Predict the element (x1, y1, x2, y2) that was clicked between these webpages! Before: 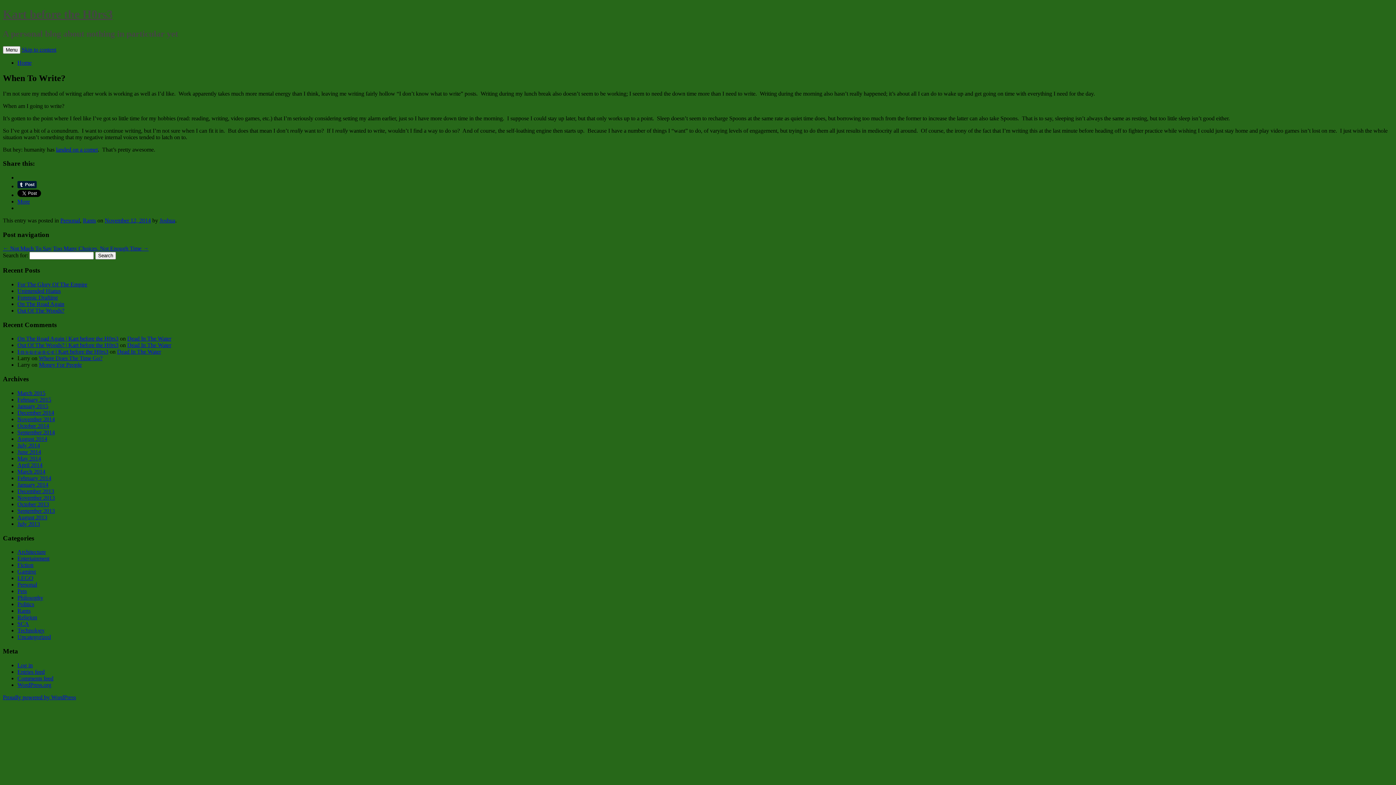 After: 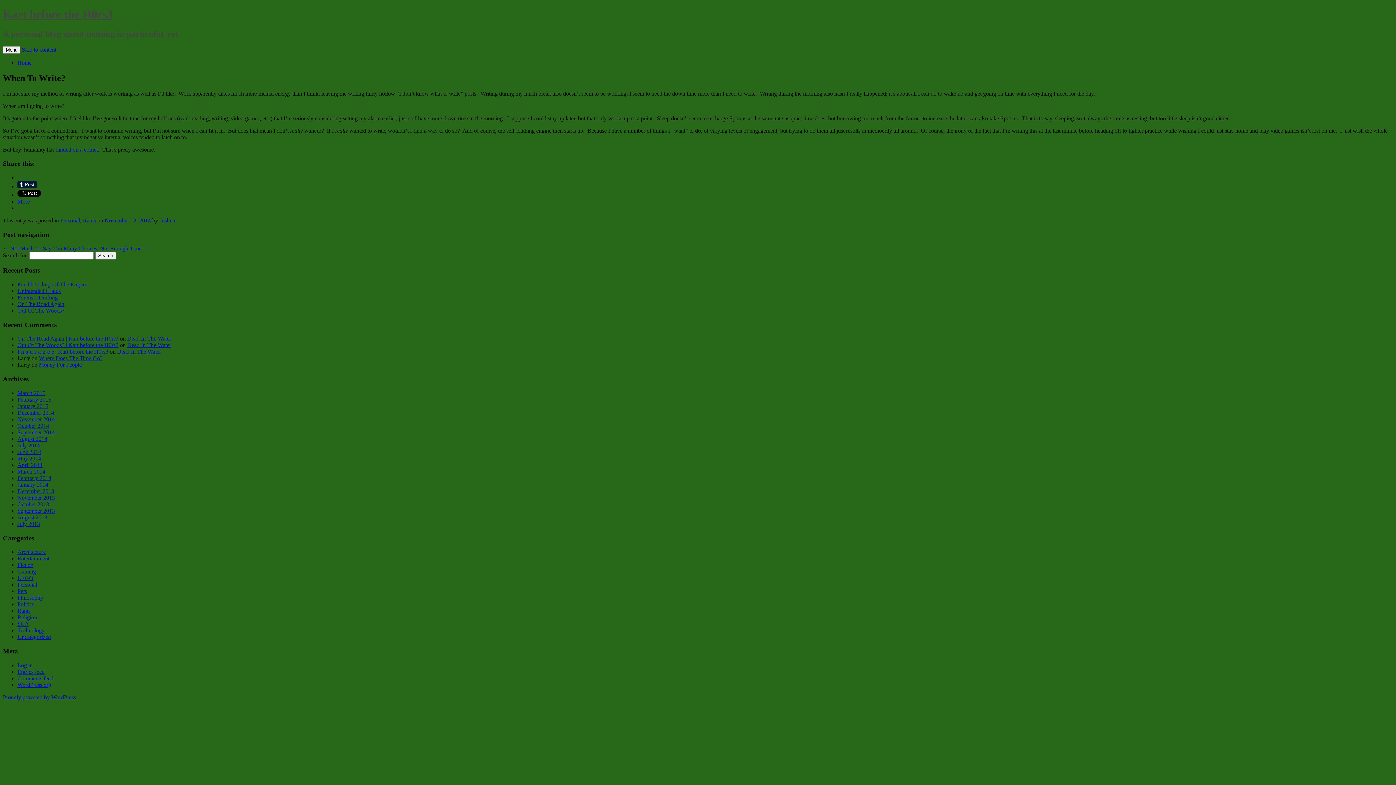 Action: label: Skip to content bbox: (21, 46, 56, 52)